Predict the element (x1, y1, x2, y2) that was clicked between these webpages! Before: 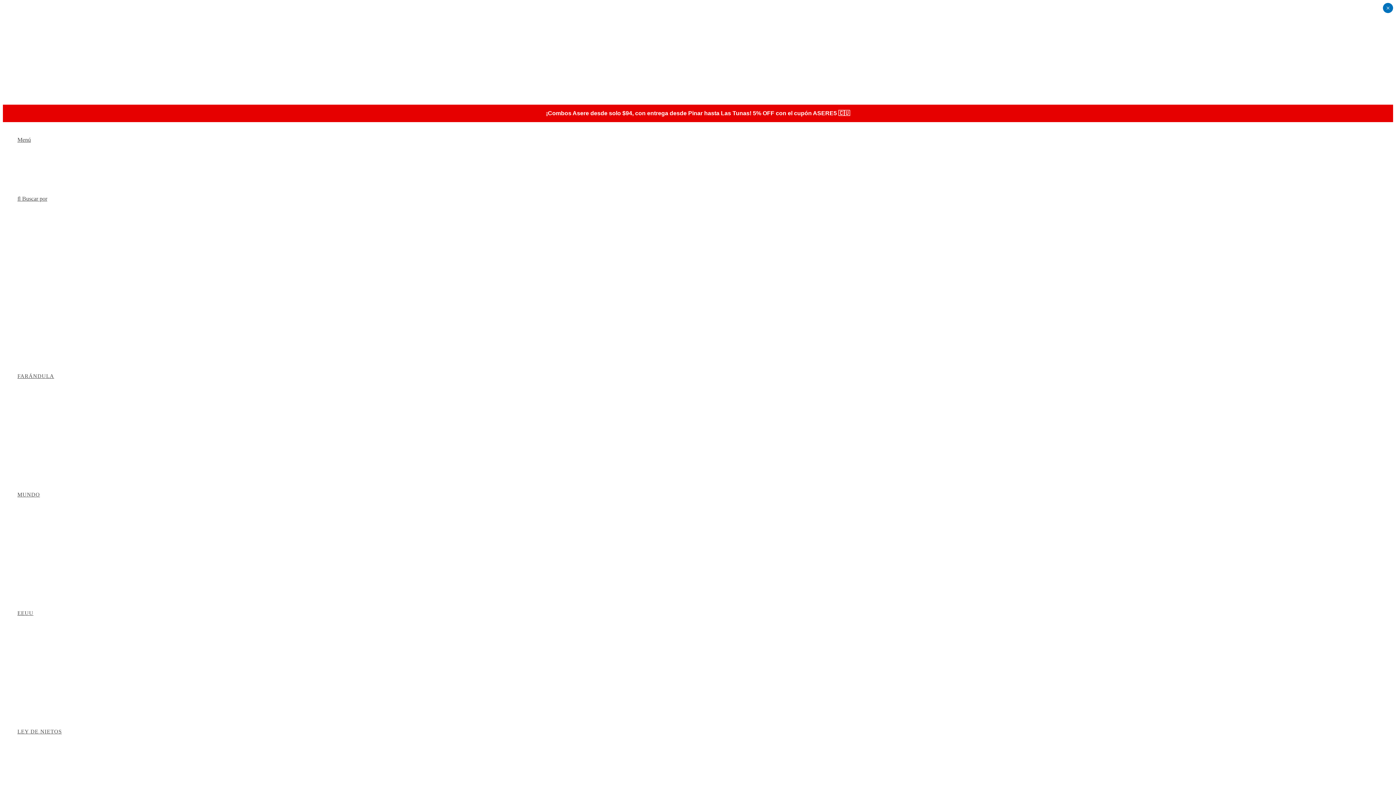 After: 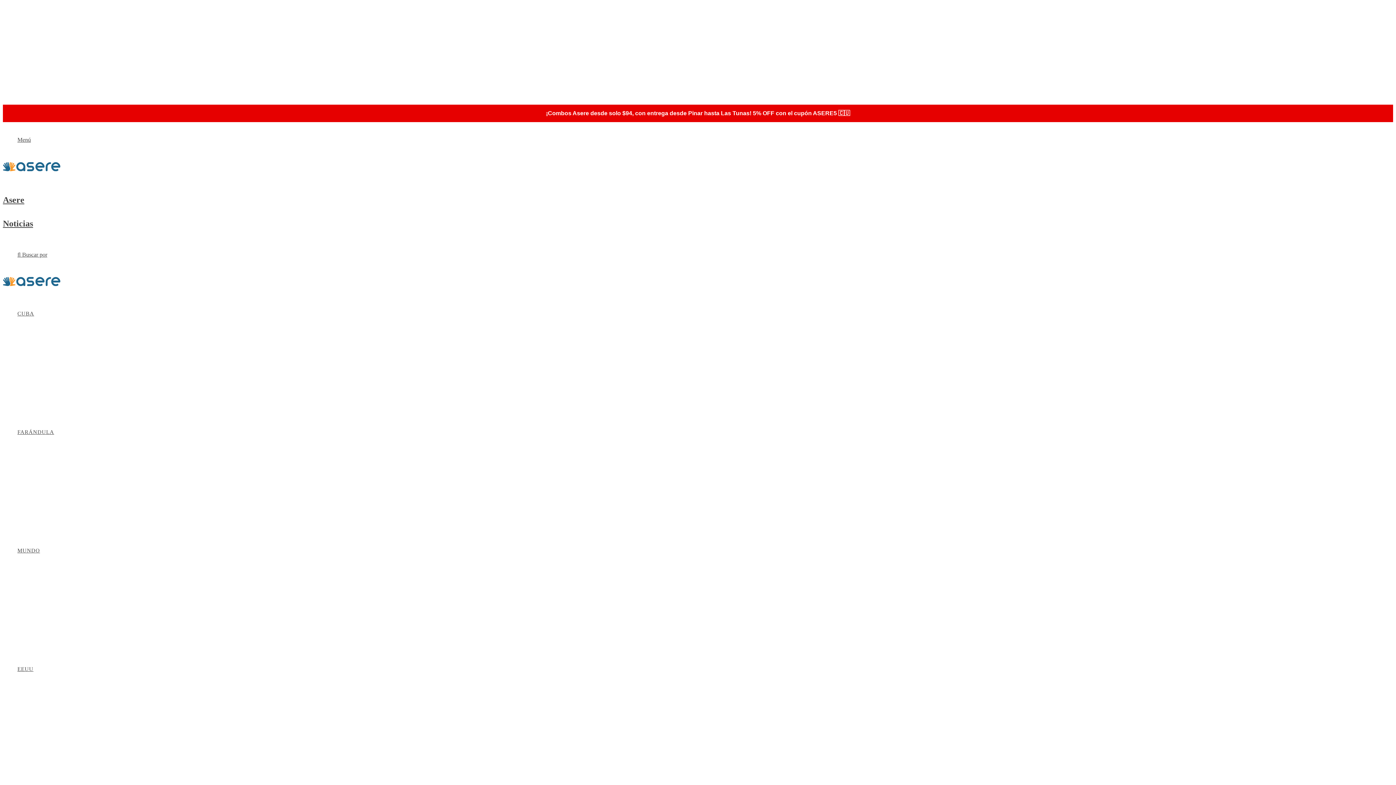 Action: bbox: (2, 225, 112, 231)